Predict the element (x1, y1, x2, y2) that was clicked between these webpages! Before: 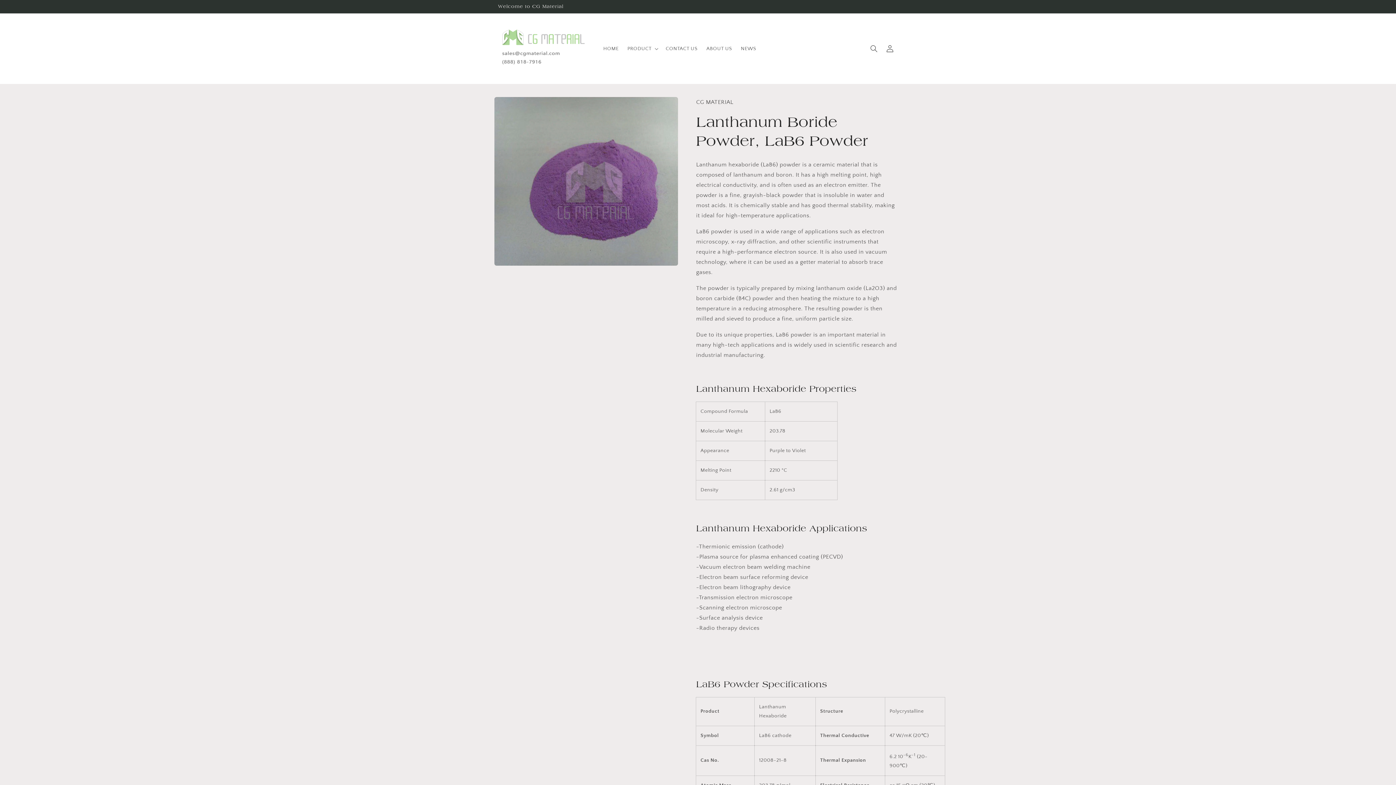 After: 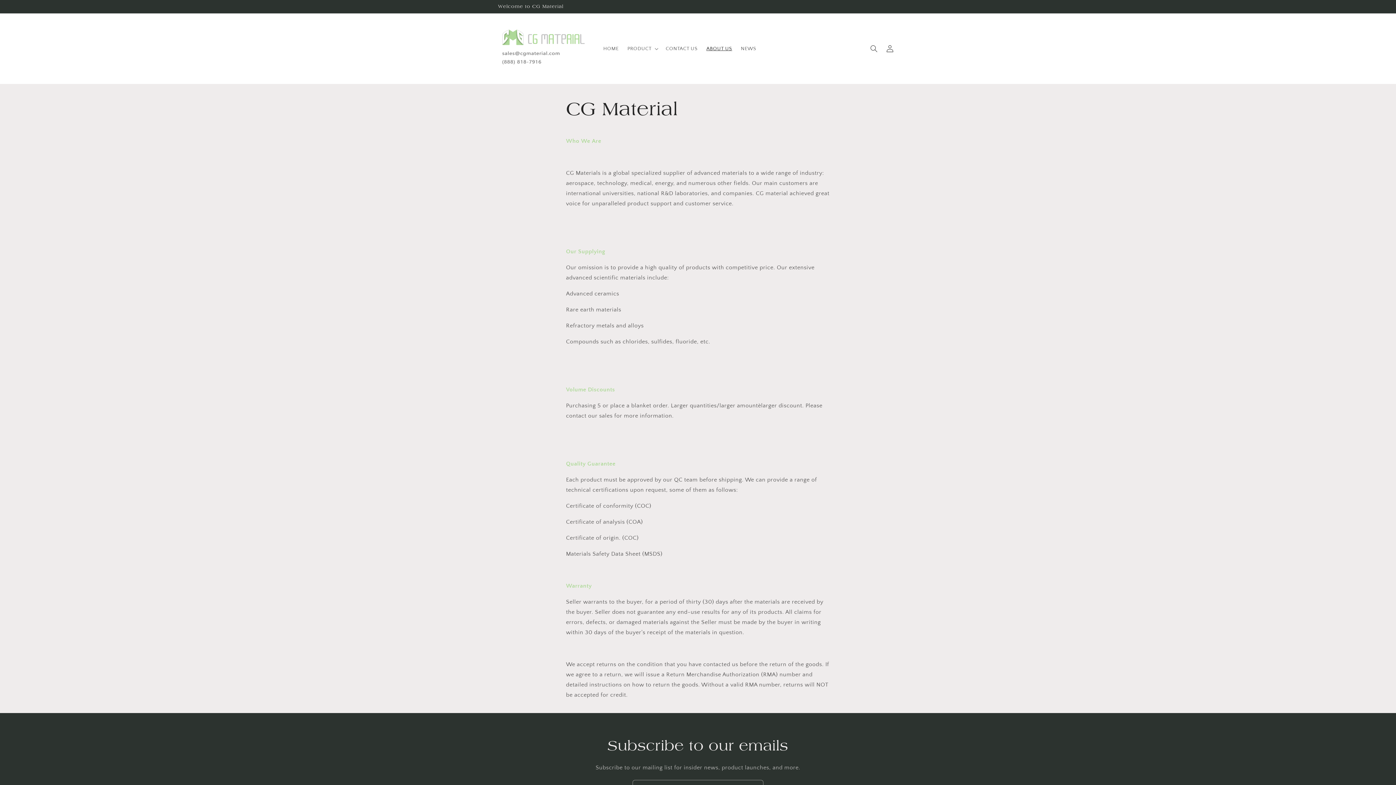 Action: label: ABOUT US bbox: (702, 41, 736, 56)